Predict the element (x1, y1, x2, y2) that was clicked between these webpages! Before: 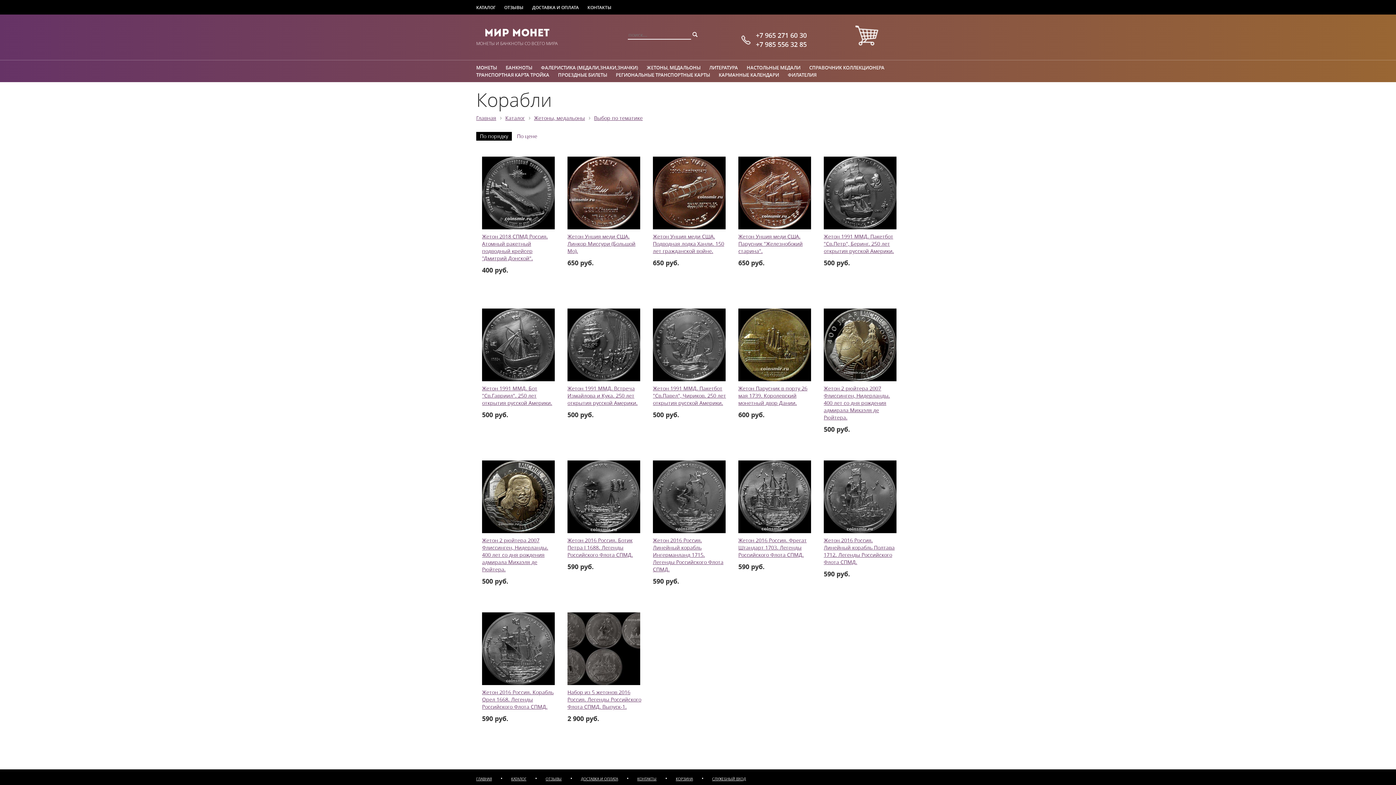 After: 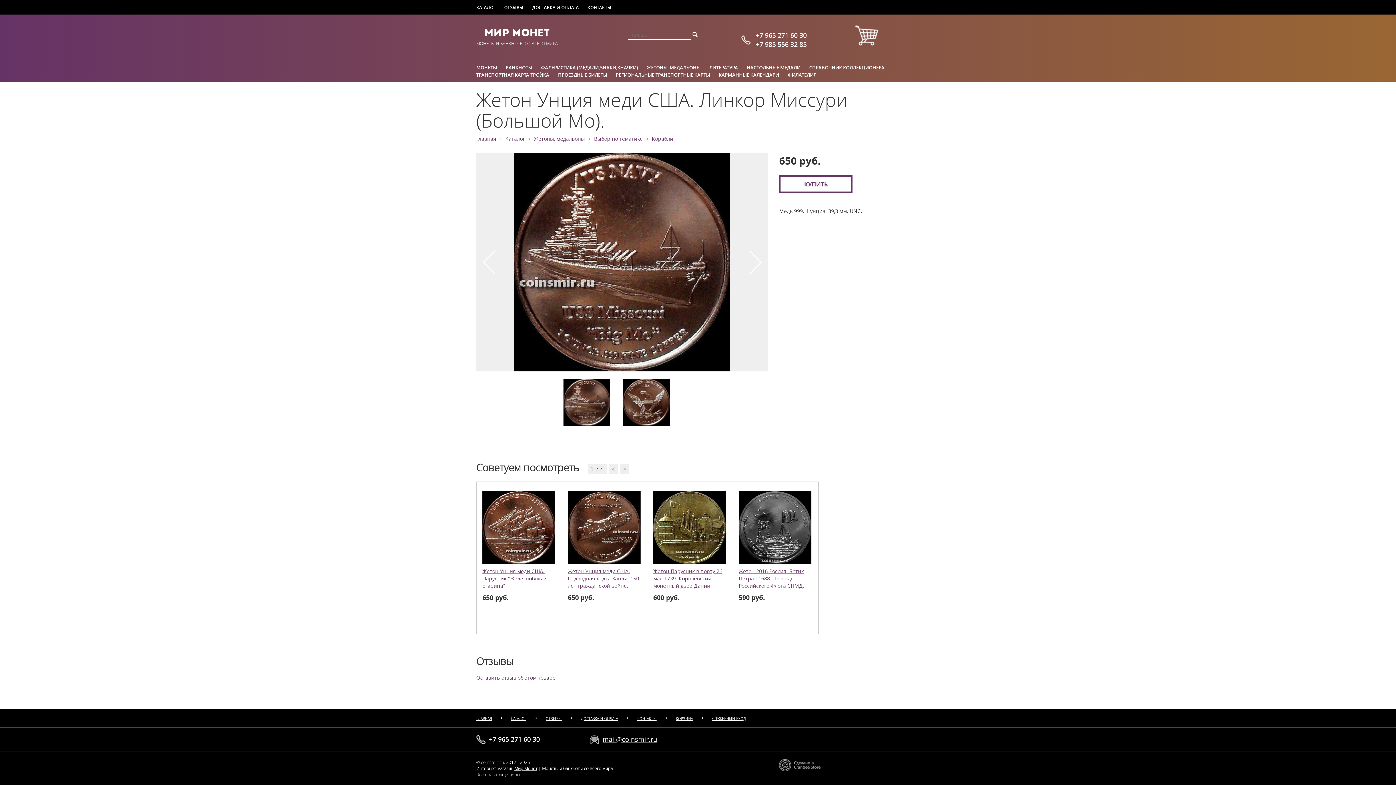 Action: bbox: (567, 233, 641, 254) label: Жетон Унция меди США. Линкор Миссури (Большой Мо).